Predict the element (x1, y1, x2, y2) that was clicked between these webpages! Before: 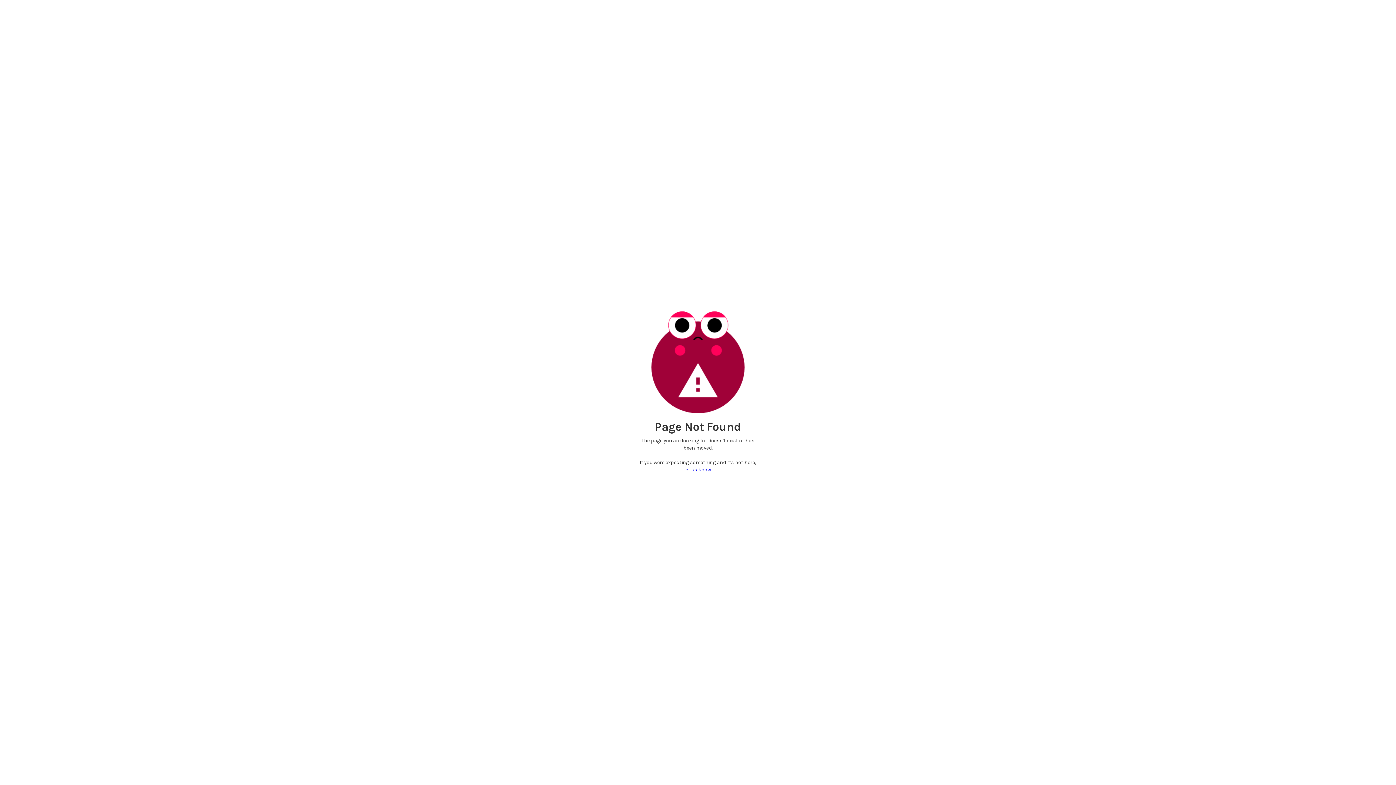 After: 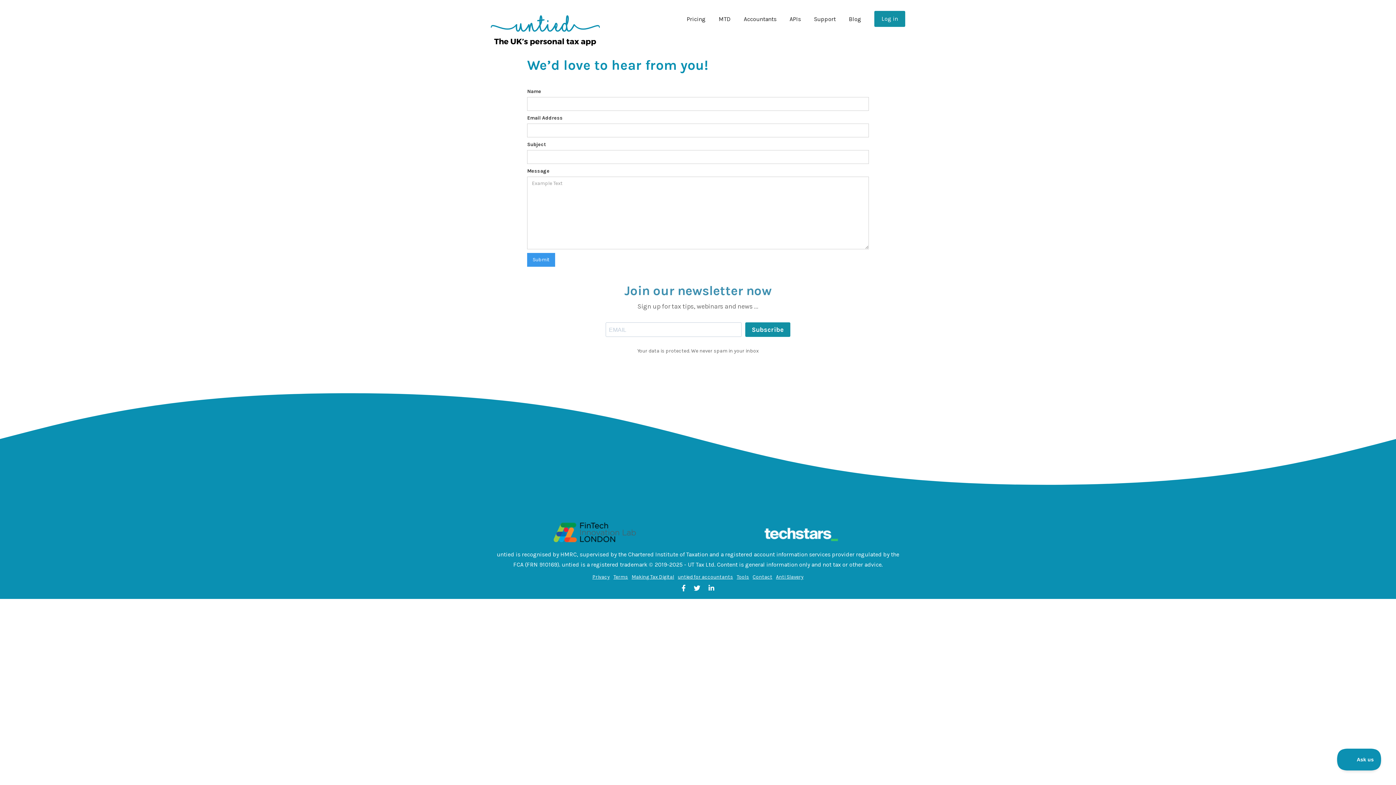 Action: label: let us know bbox: (684, 466, 711, 473)